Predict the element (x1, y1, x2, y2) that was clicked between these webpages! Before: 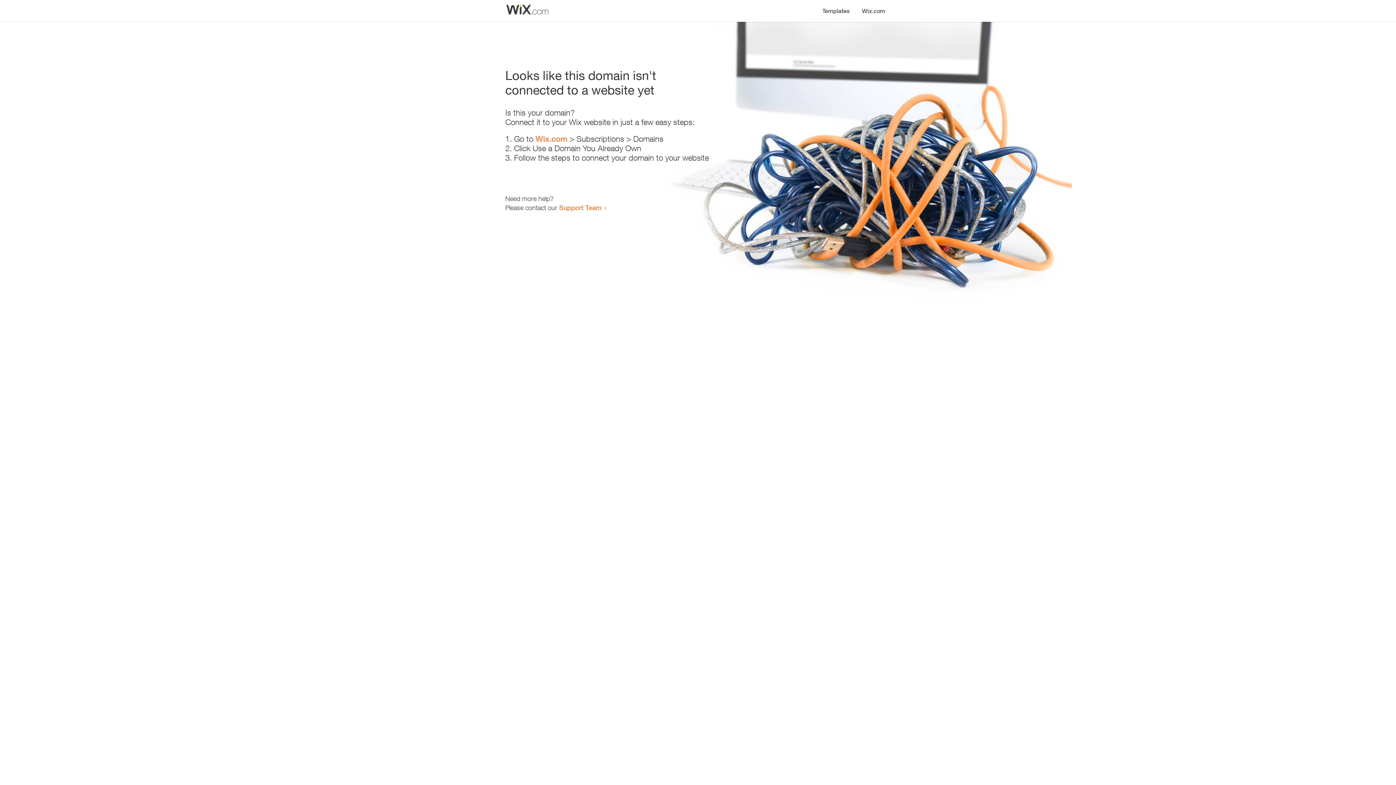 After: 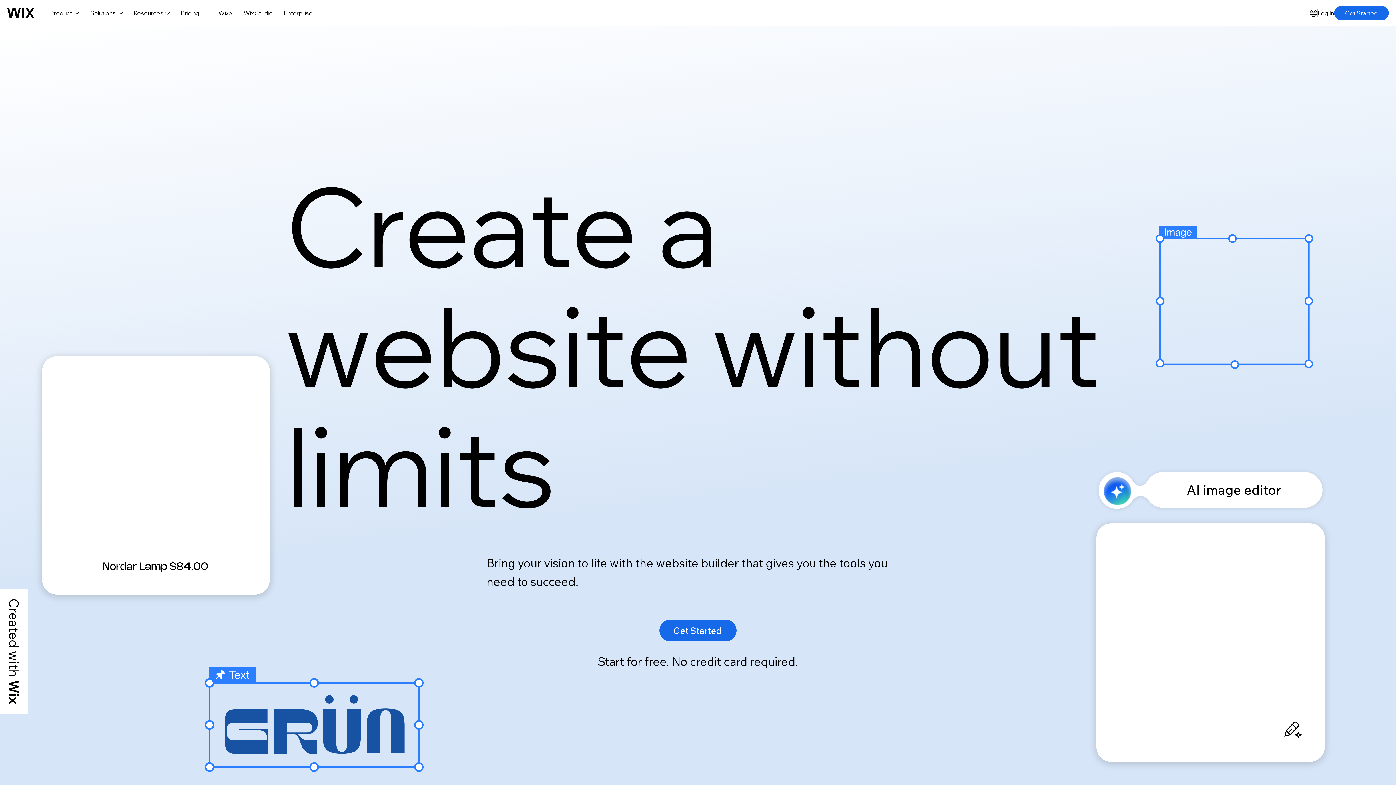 Action: bbox: (535, 134, 567, 143) label: Wix.com